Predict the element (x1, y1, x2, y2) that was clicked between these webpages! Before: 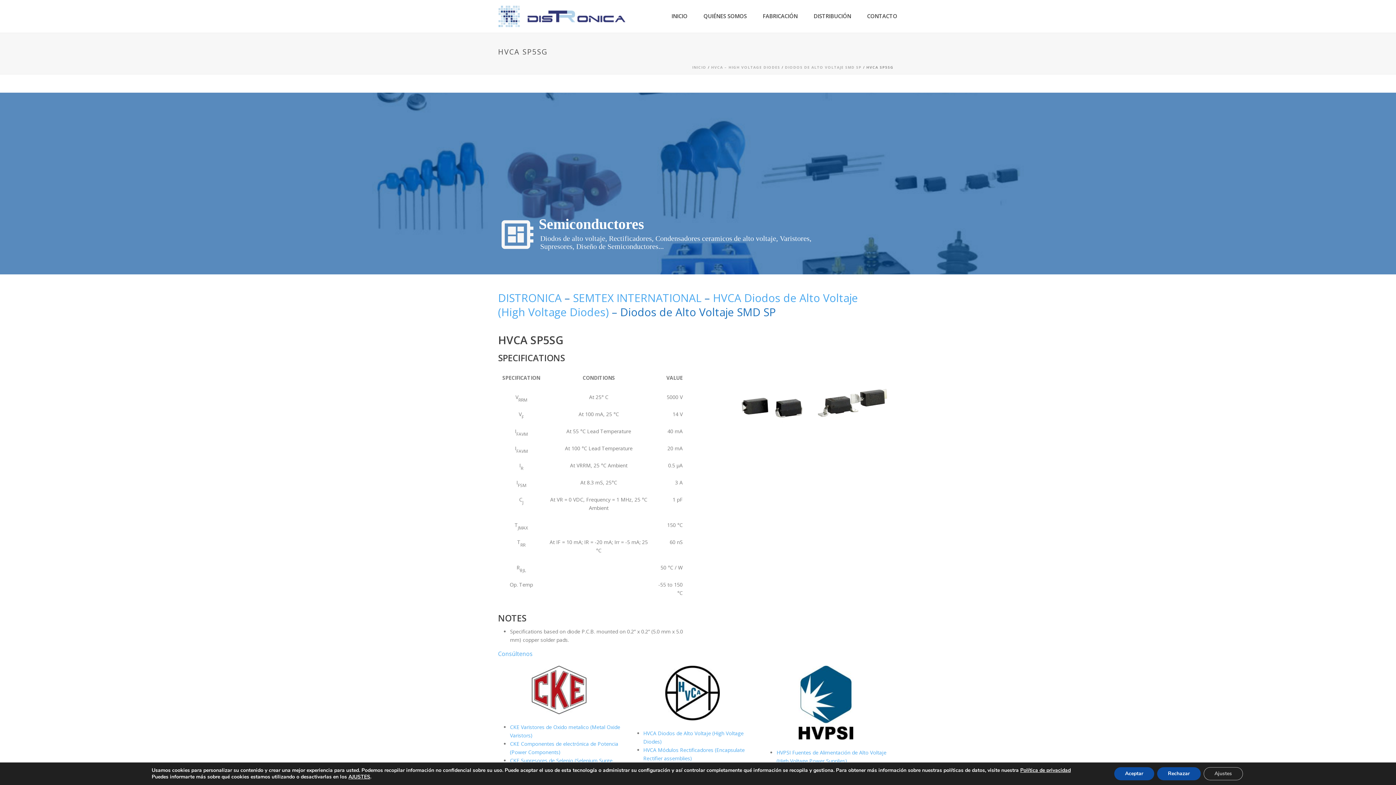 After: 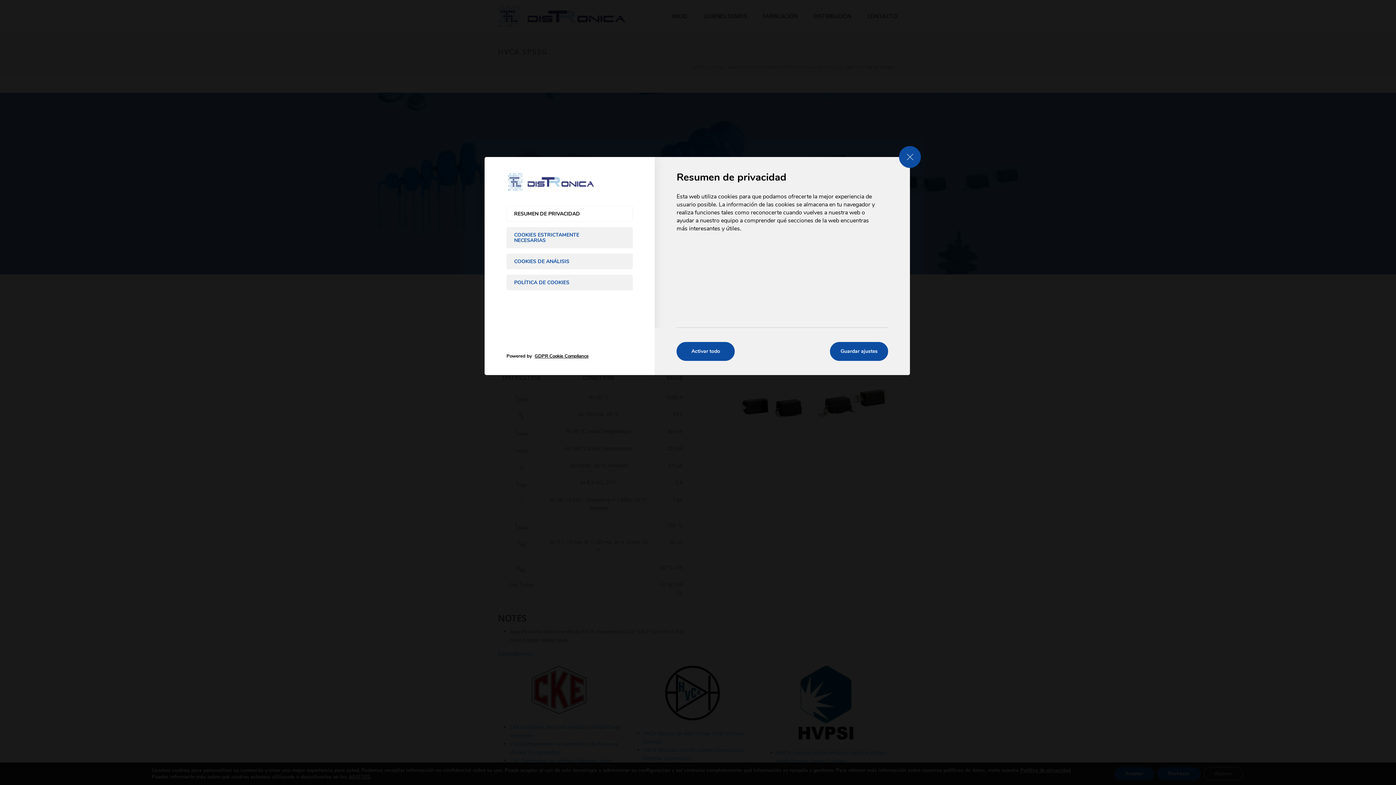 Action: bbox: (1203, 767, 1243, 780) label: Ajustes